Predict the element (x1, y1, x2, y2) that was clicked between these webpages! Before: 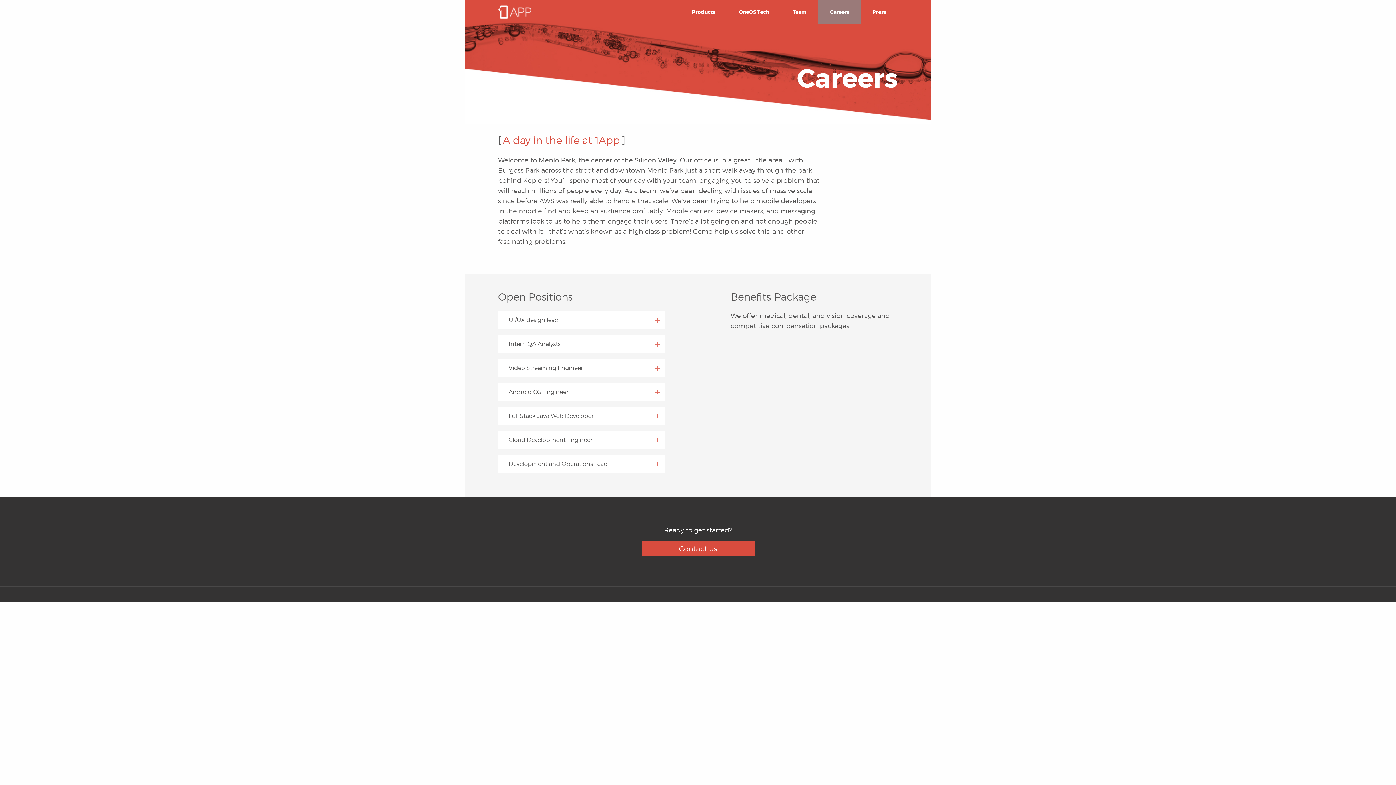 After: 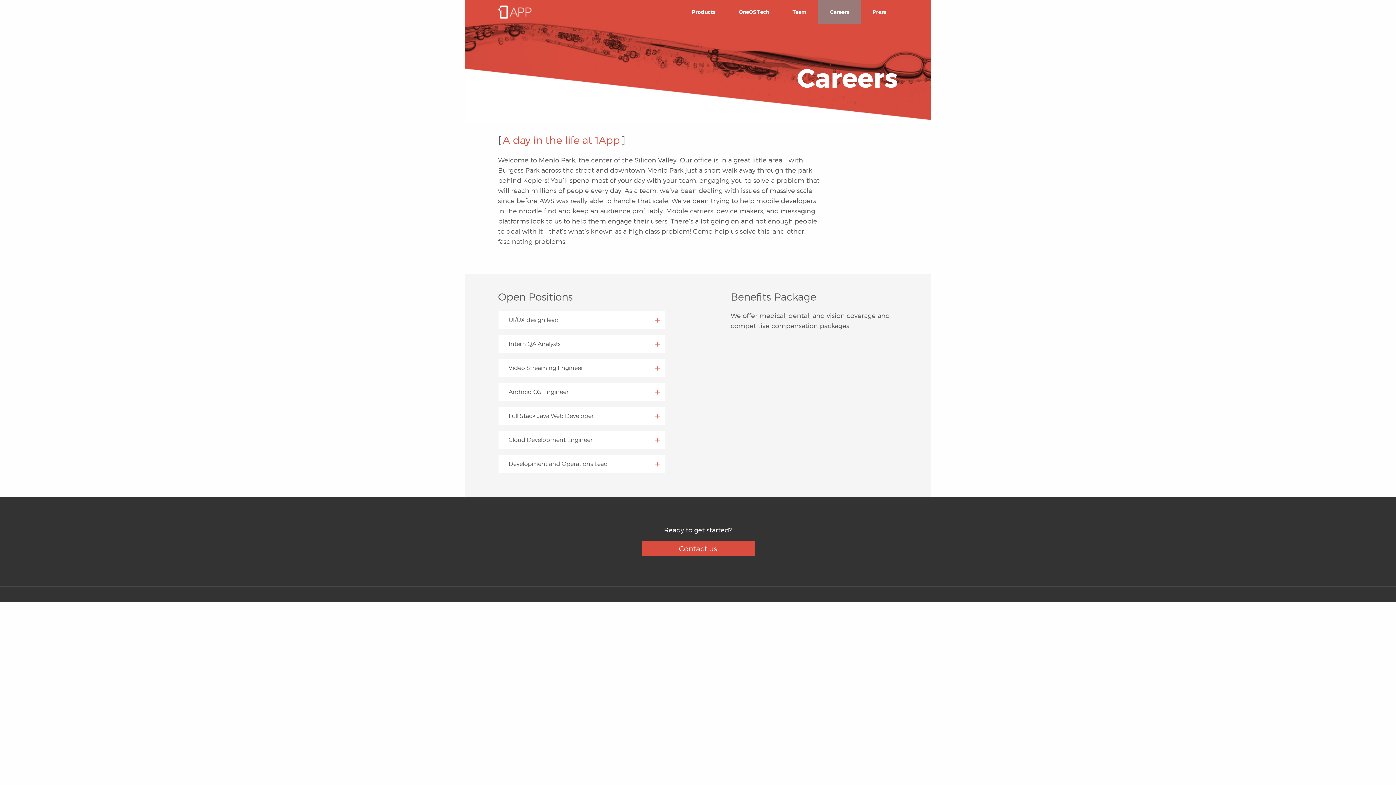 Action: bbox: (818, 0, 861, 24) label: Careers